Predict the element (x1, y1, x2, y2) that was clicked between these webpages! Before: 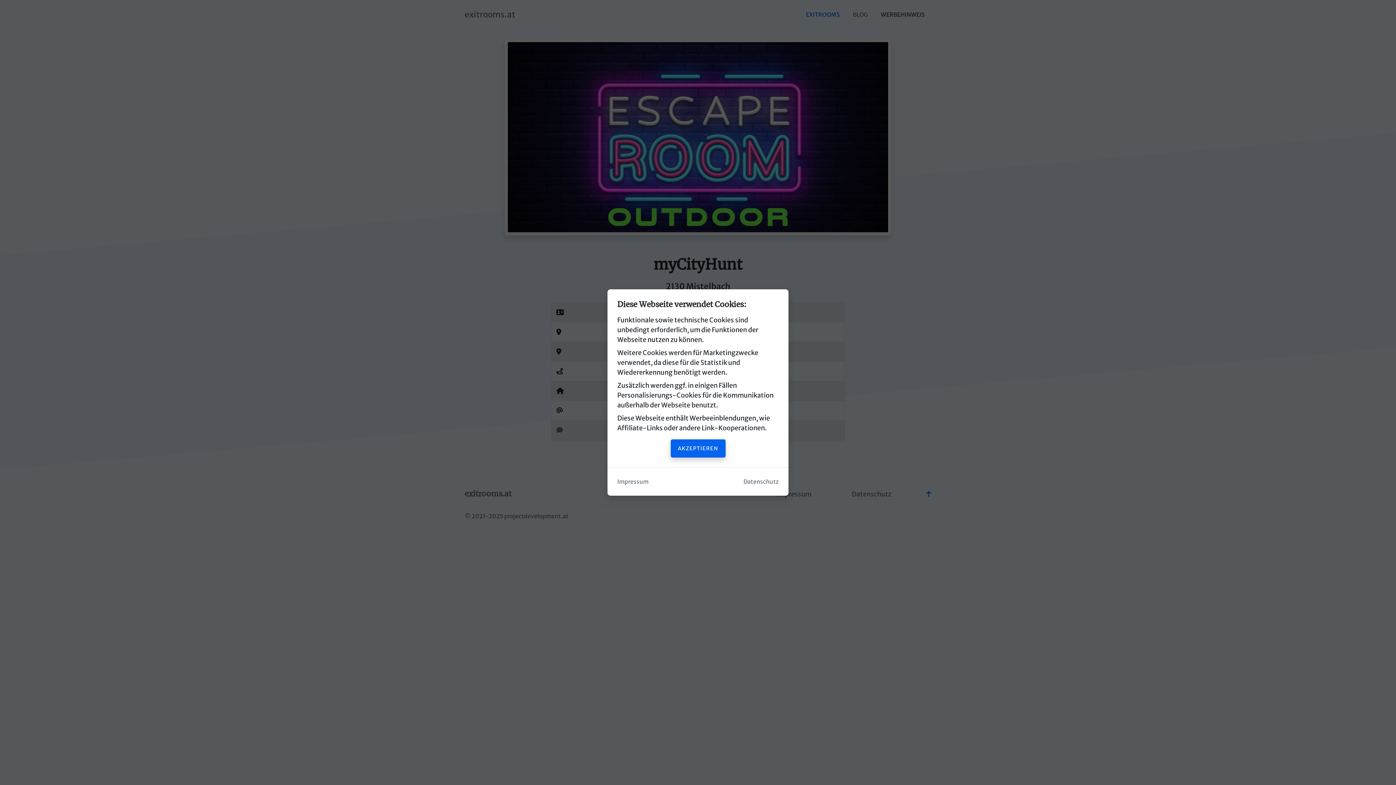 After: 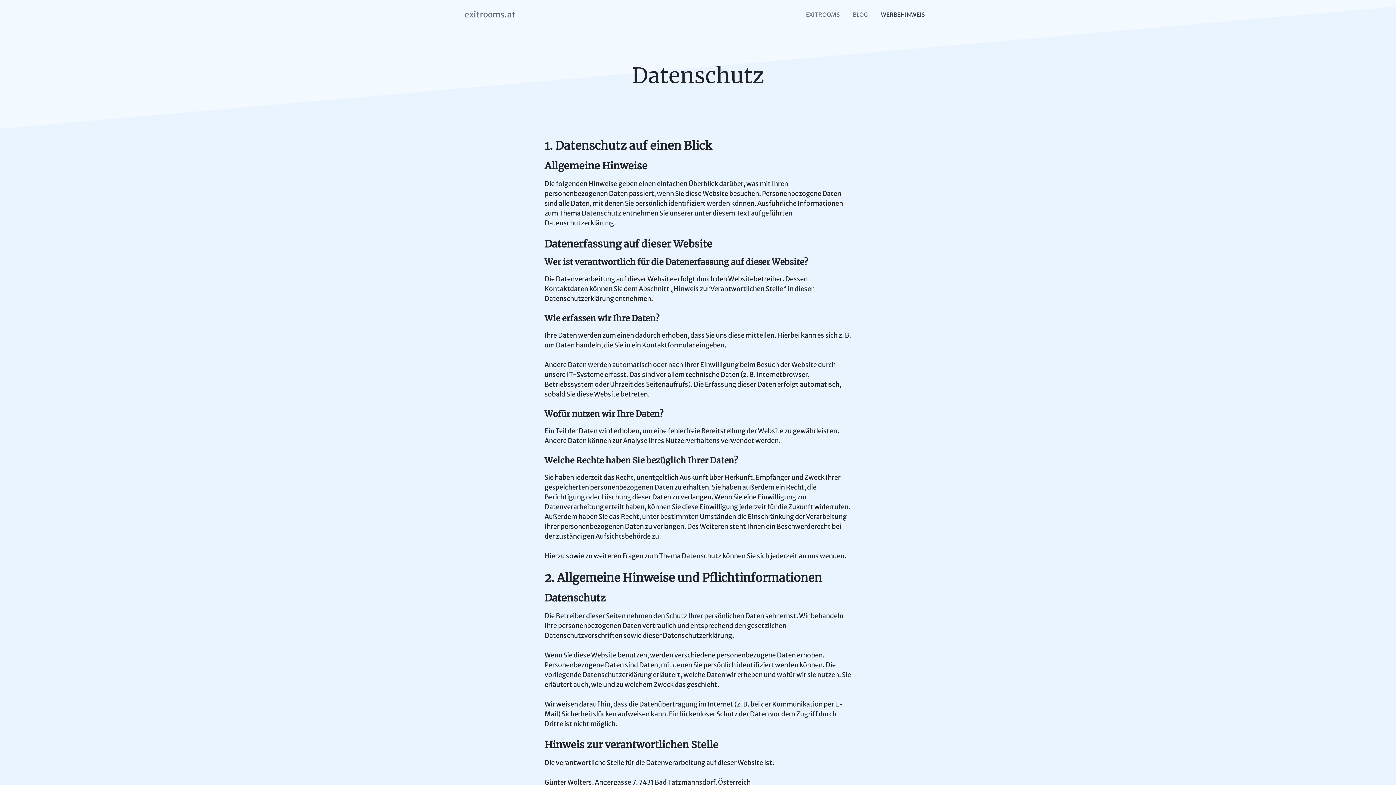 Action: bbox: (743, 477, 778, 486) label: Datenschutz